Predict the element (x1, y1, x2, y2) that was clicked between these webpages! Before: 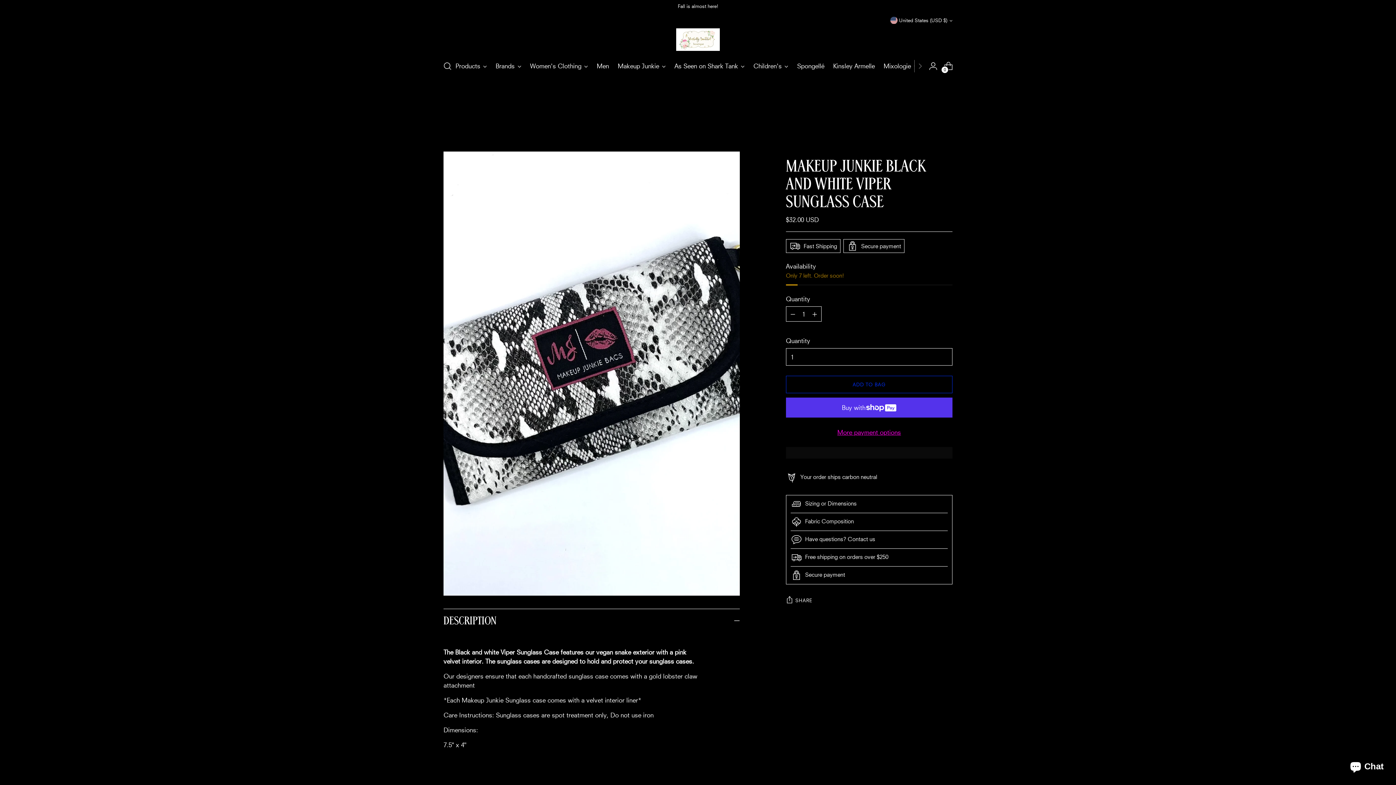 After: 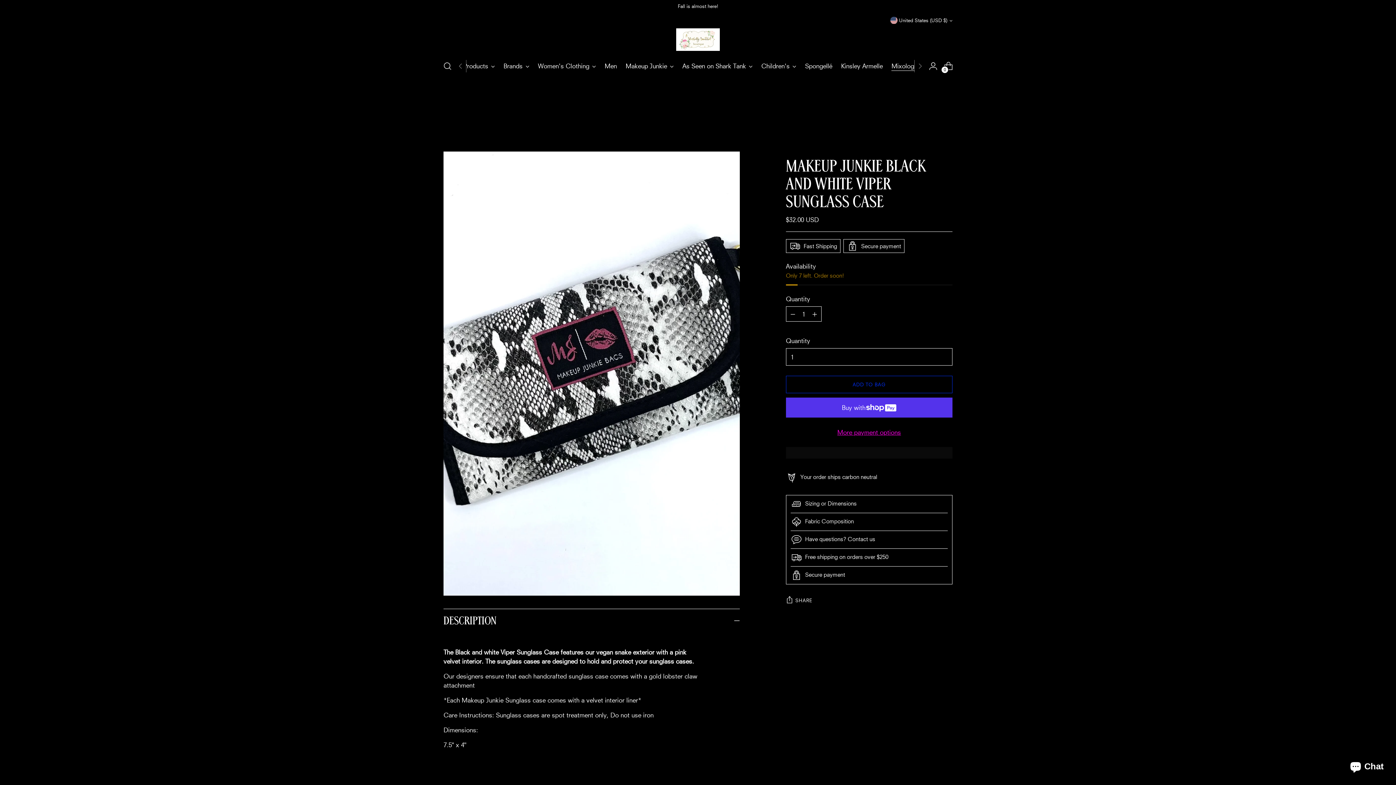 Action: label: Mixologie bbox: (883, 58, 917, 74)